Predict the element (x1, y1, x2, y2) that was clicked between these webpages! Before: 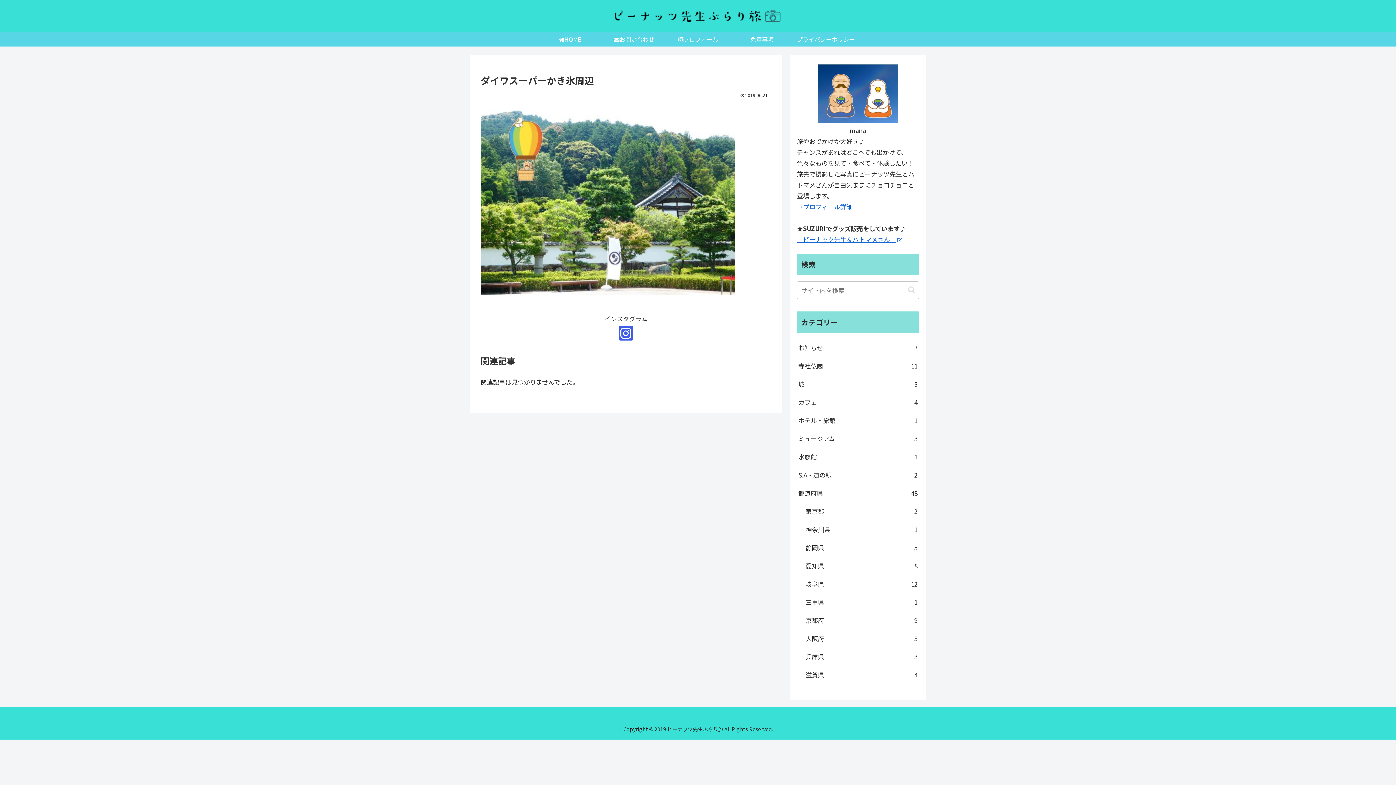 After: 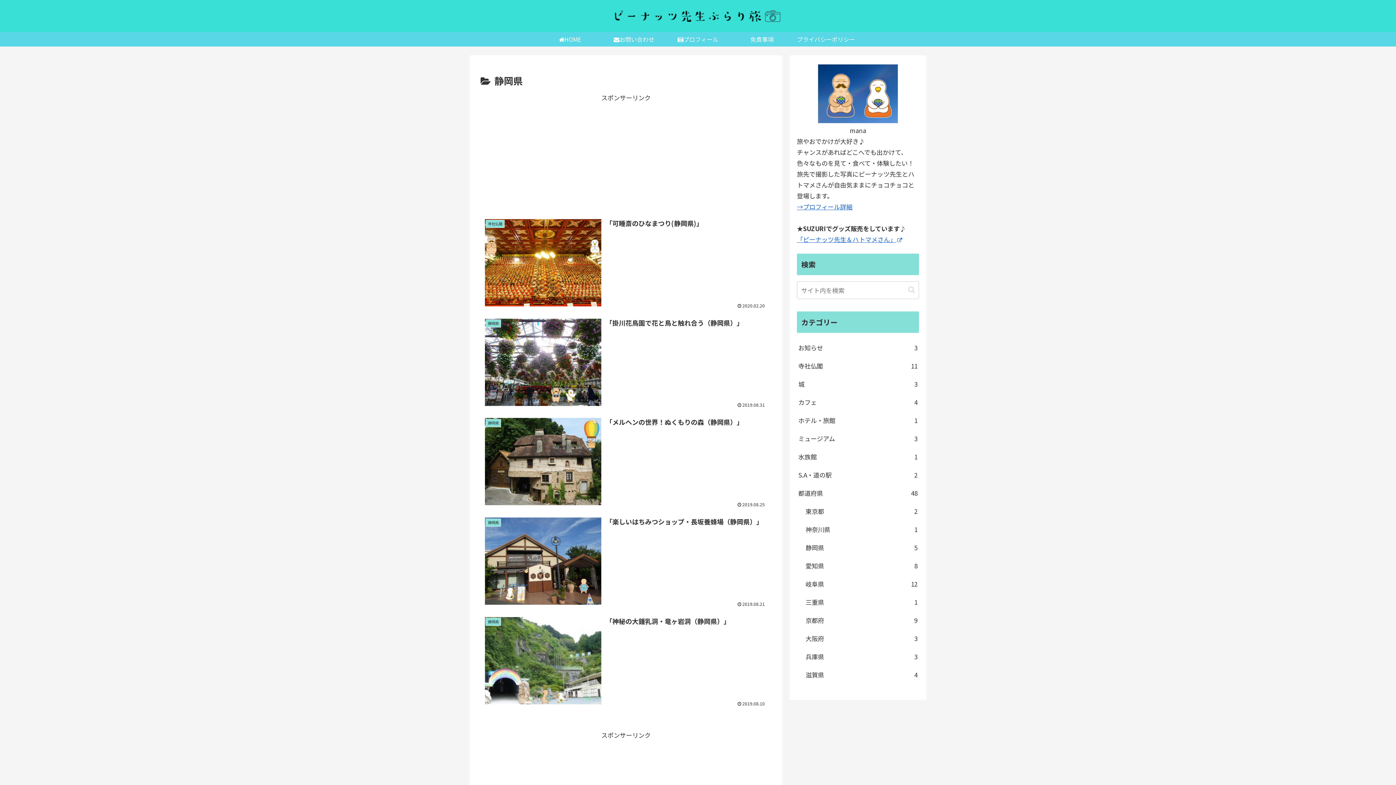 Action: bbox: (804, 538, 919, 557) label: 静岡県
5